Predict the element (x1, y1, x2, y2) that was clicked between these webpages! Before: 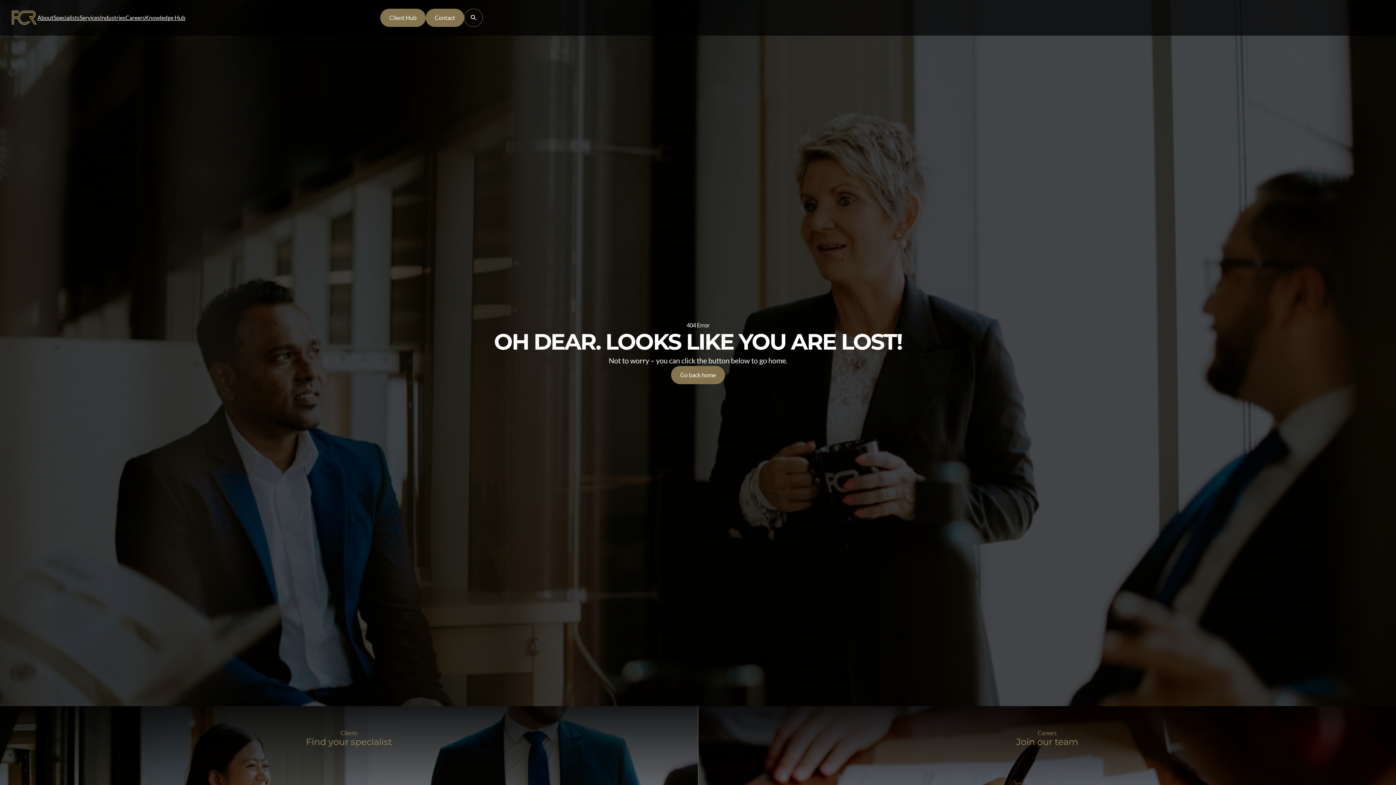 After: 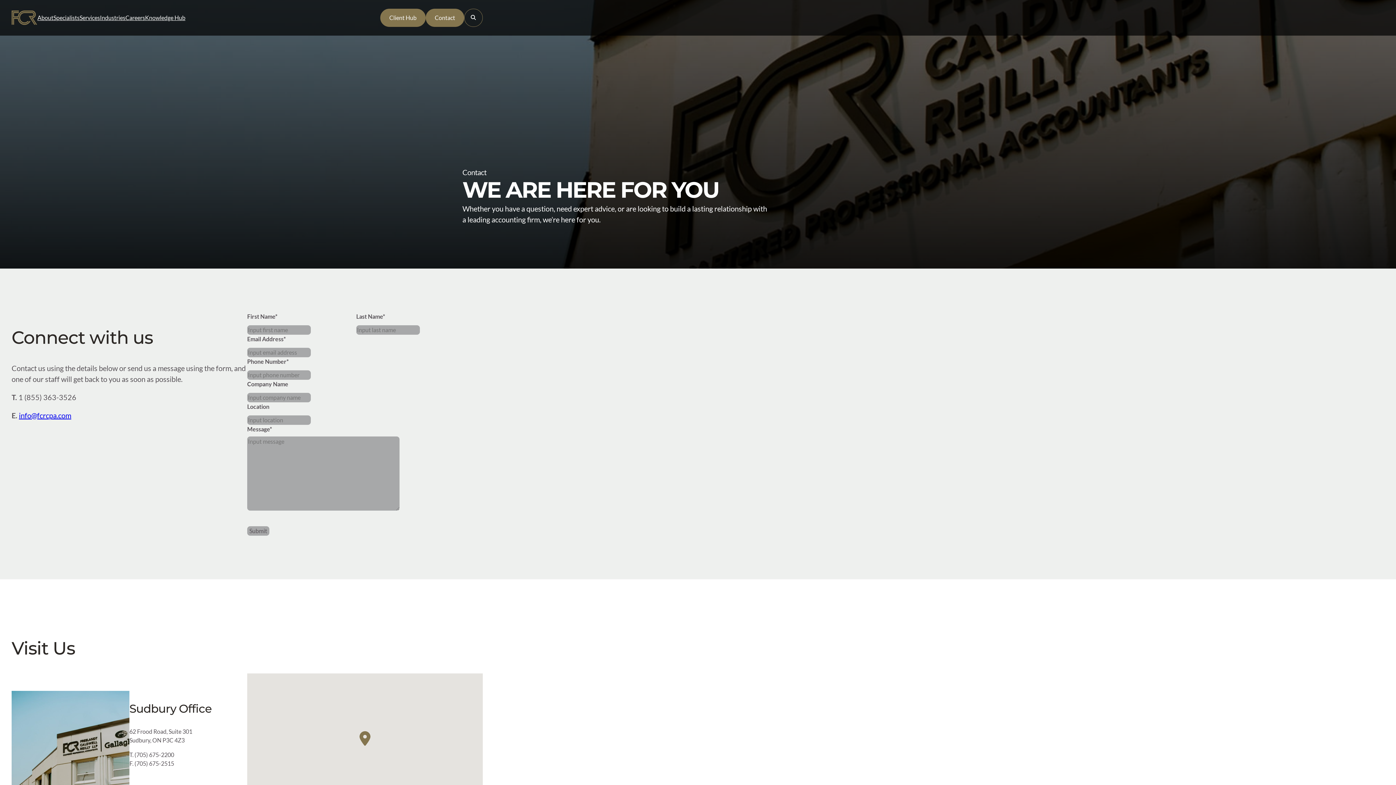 Action: label: Contact bbox: (425, 8, 464, 26)